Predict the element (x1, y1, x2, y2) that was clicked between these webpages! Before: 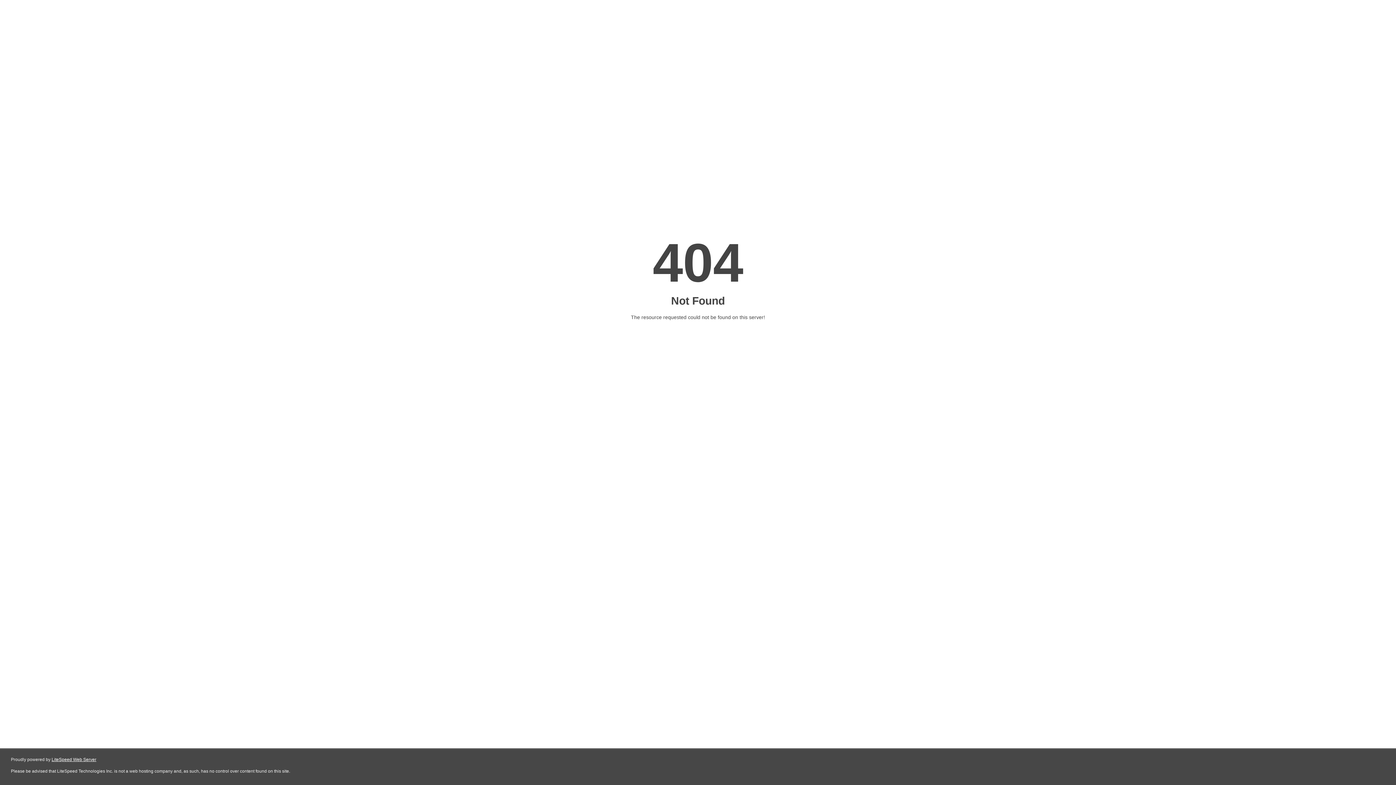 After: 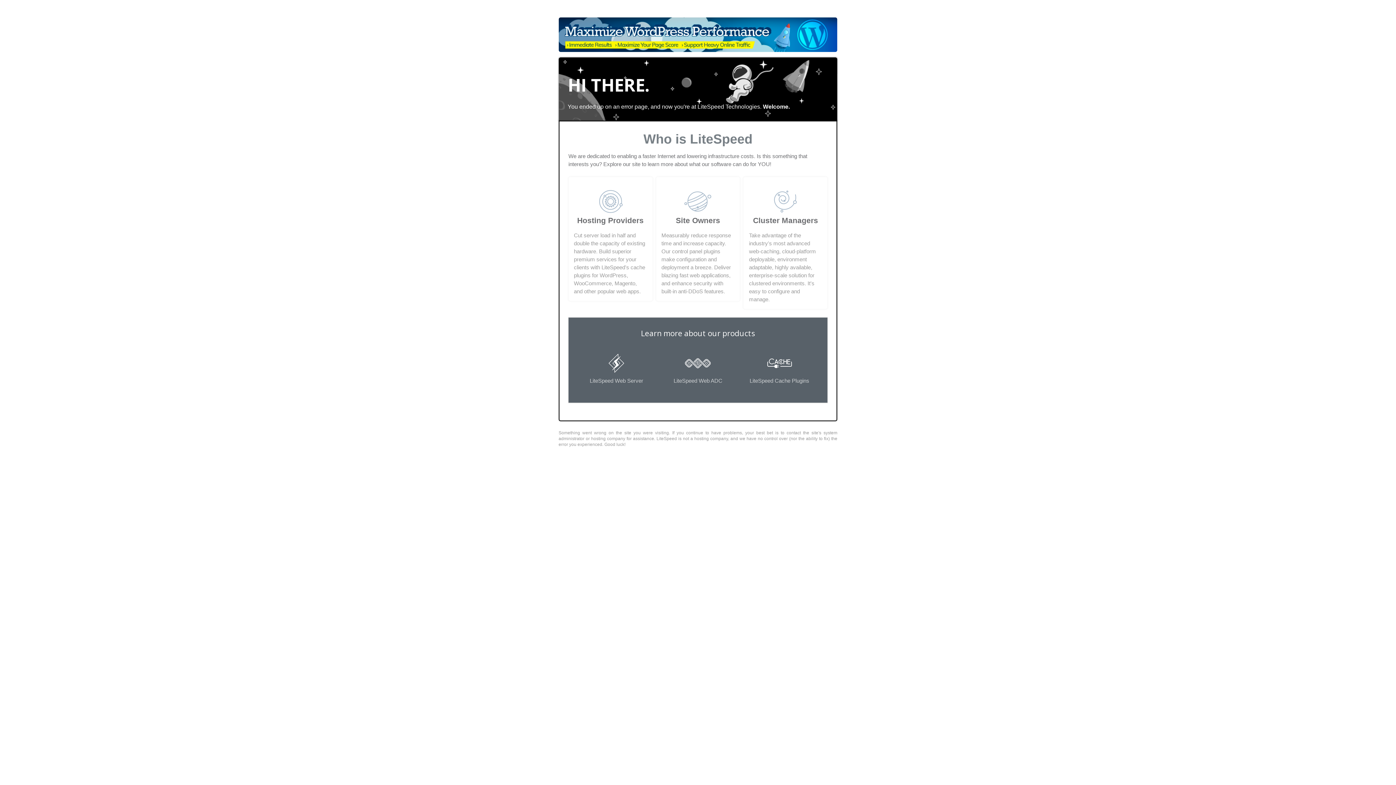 Action: label: LiteSpeed Web Server bbox: (51, 757, 96, 762)